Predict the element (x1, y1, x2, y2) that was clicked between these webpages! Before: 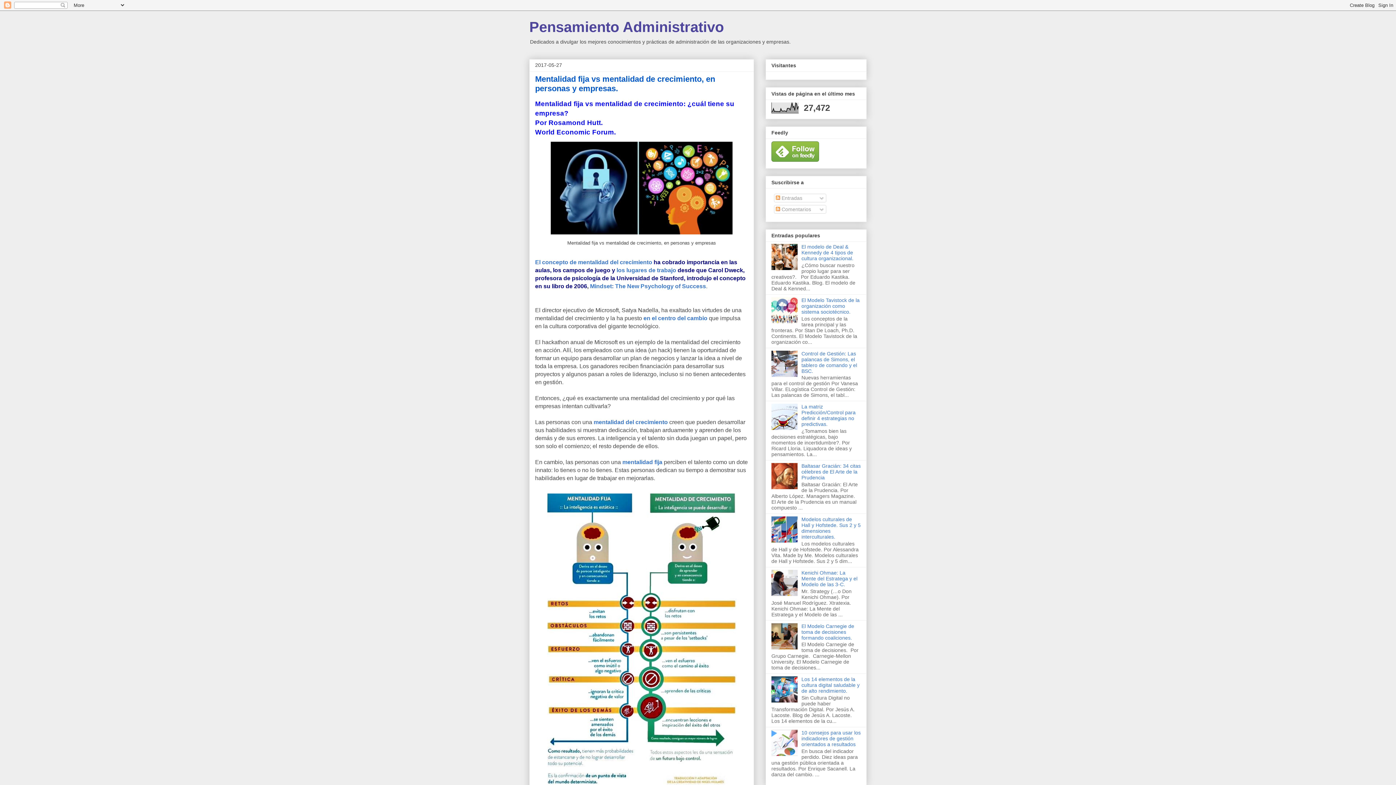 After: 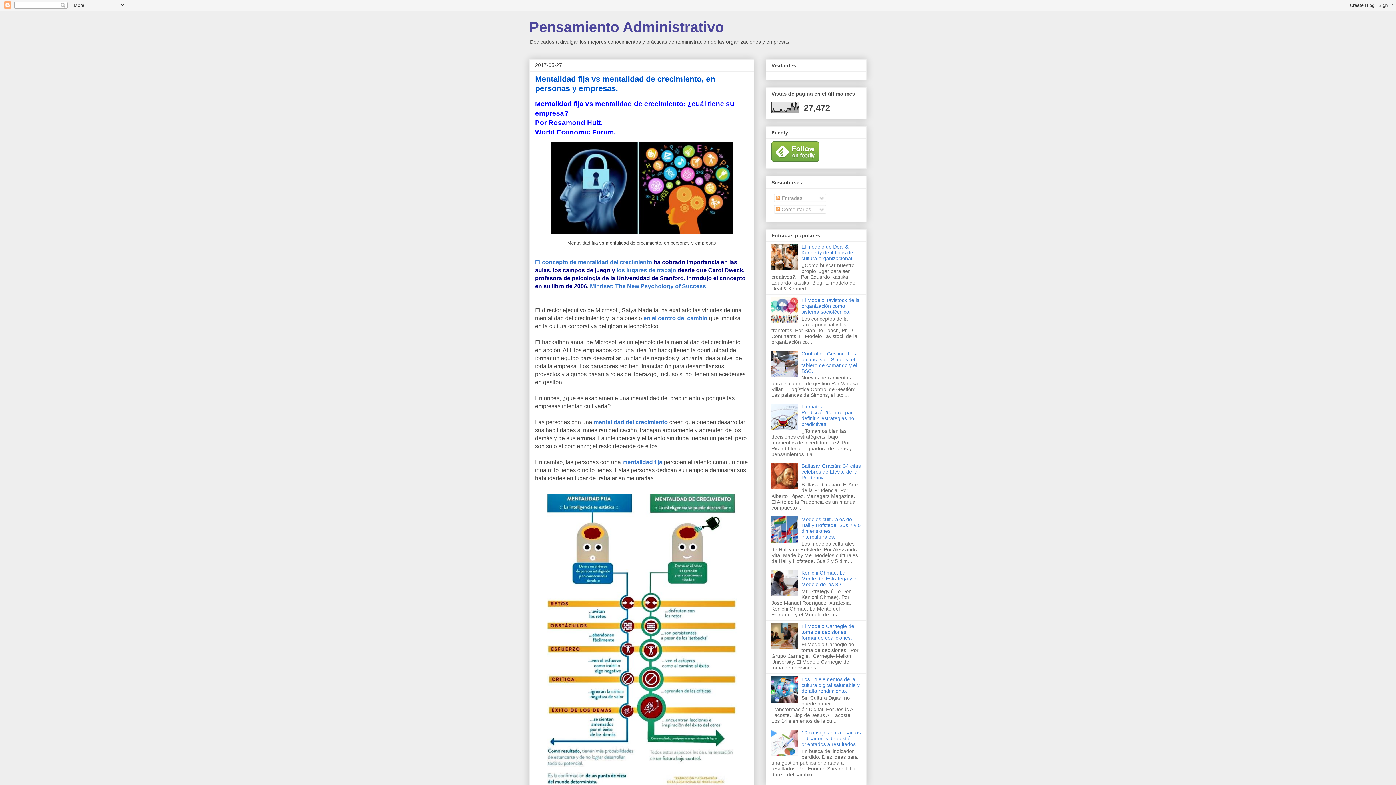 Action: bbox: (771, 538, 799, 543)